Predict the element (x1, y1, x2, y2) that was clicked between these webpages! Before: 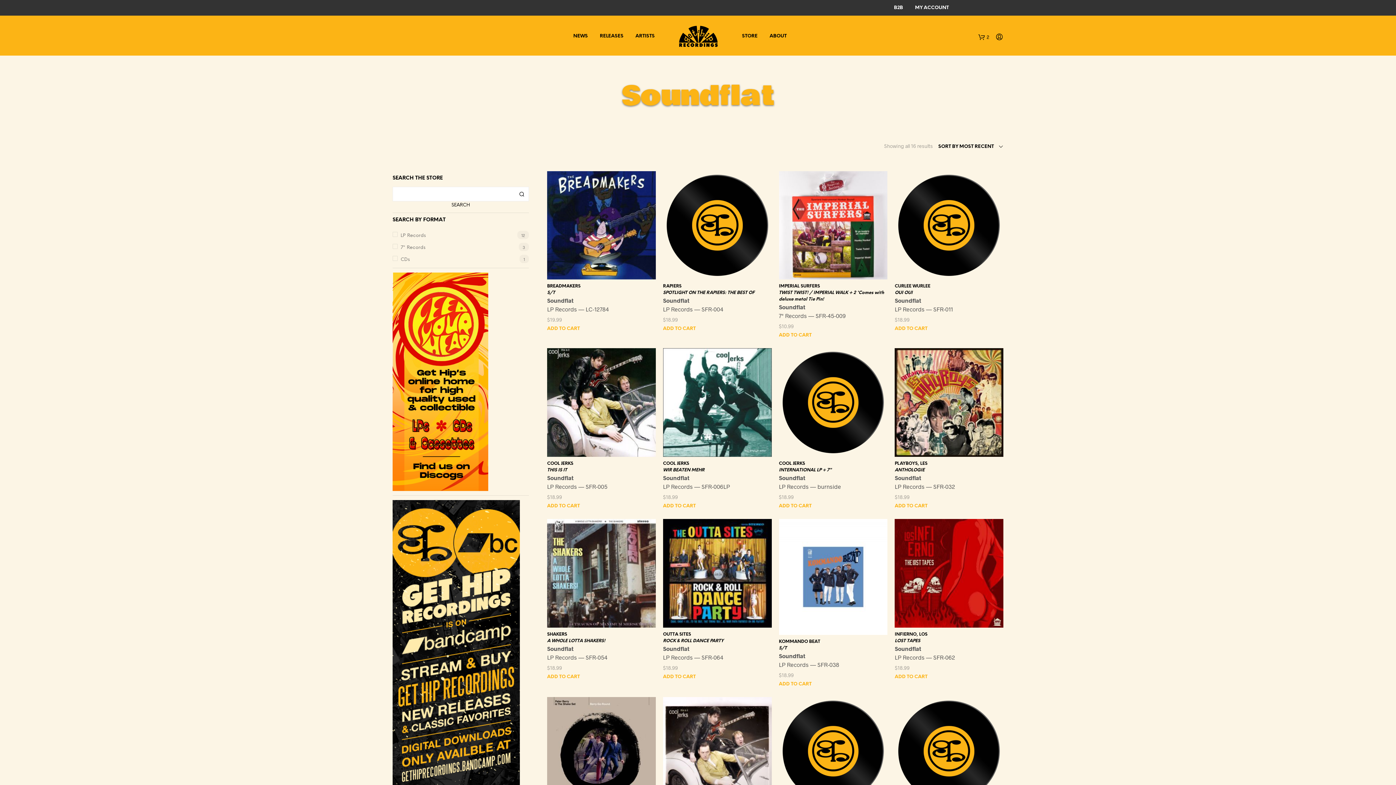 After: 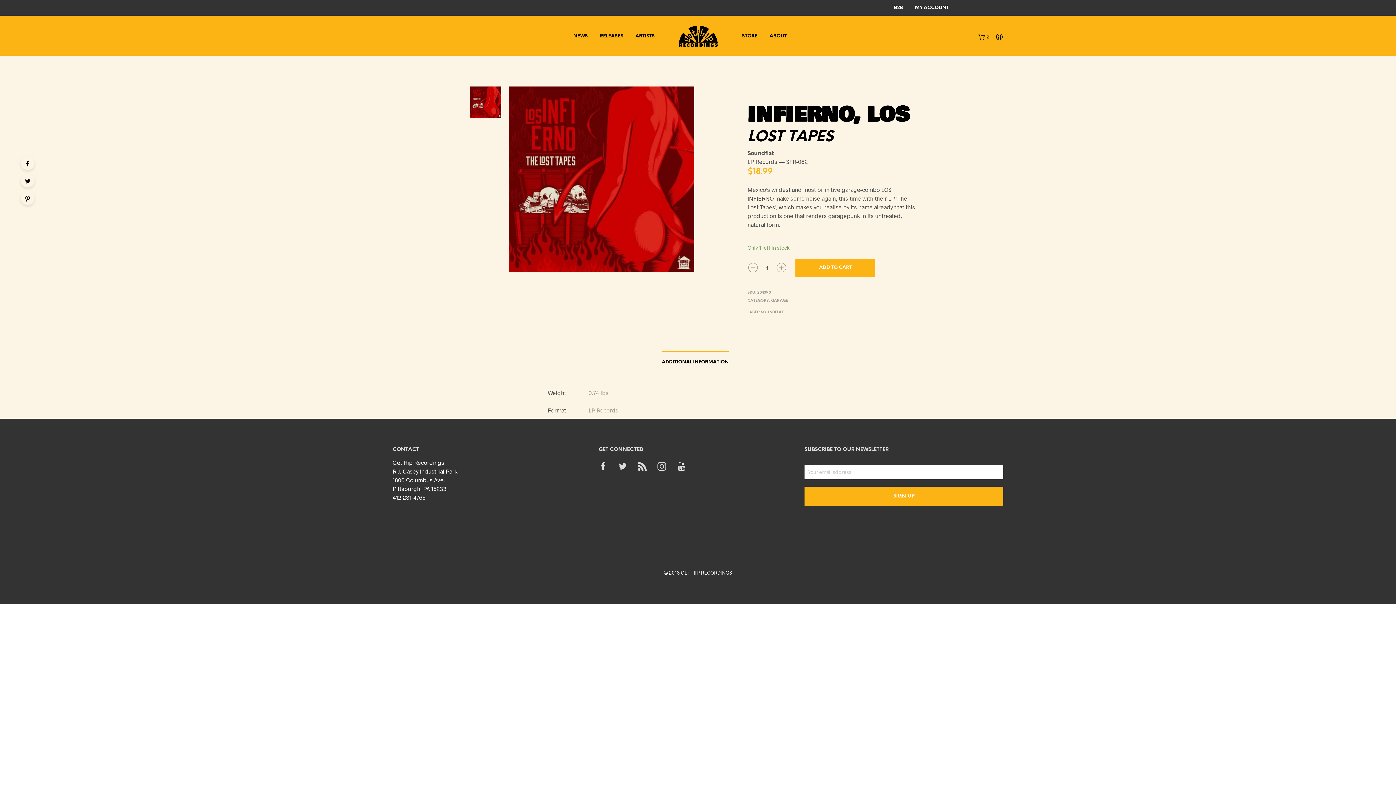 Action: bbox: (895, 631, 1003, 638) label: INFIERNO, LOS